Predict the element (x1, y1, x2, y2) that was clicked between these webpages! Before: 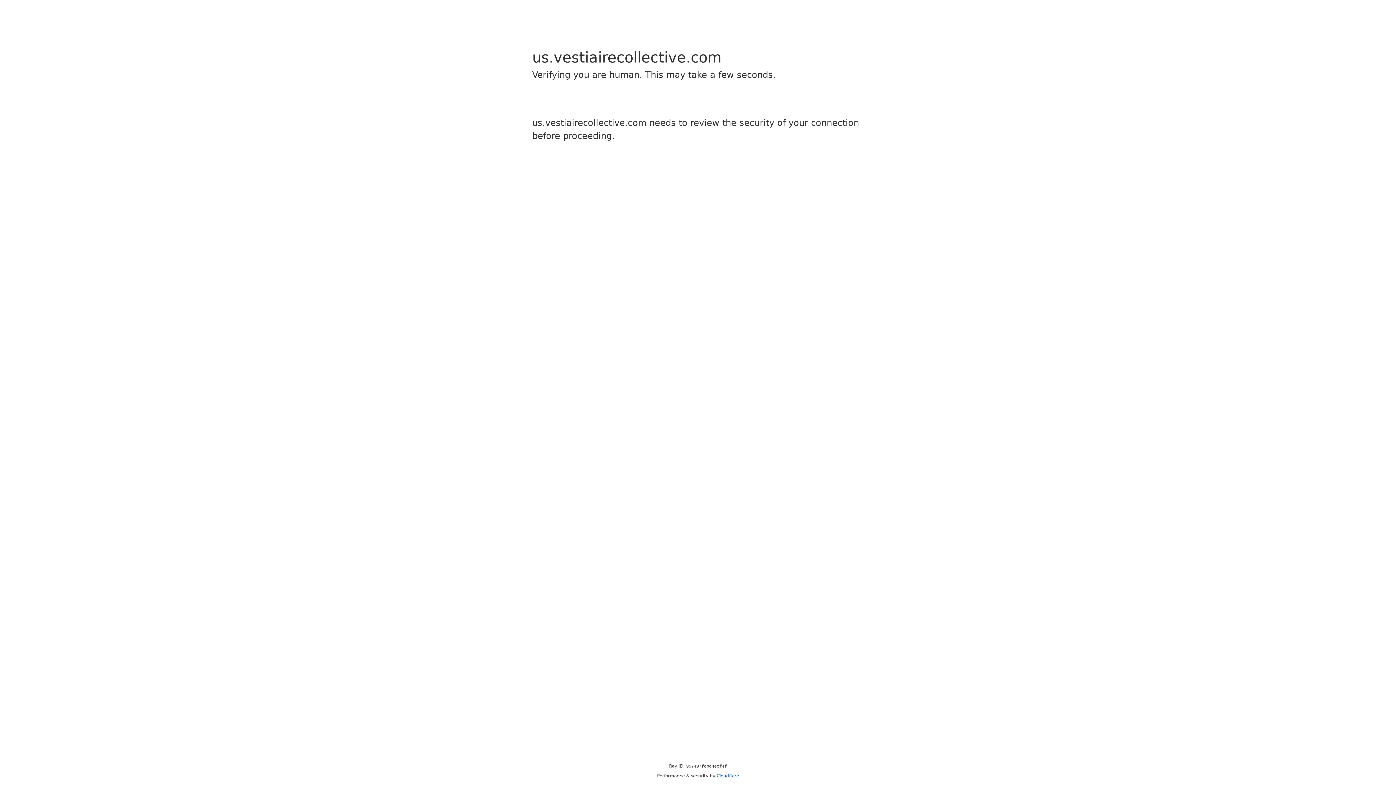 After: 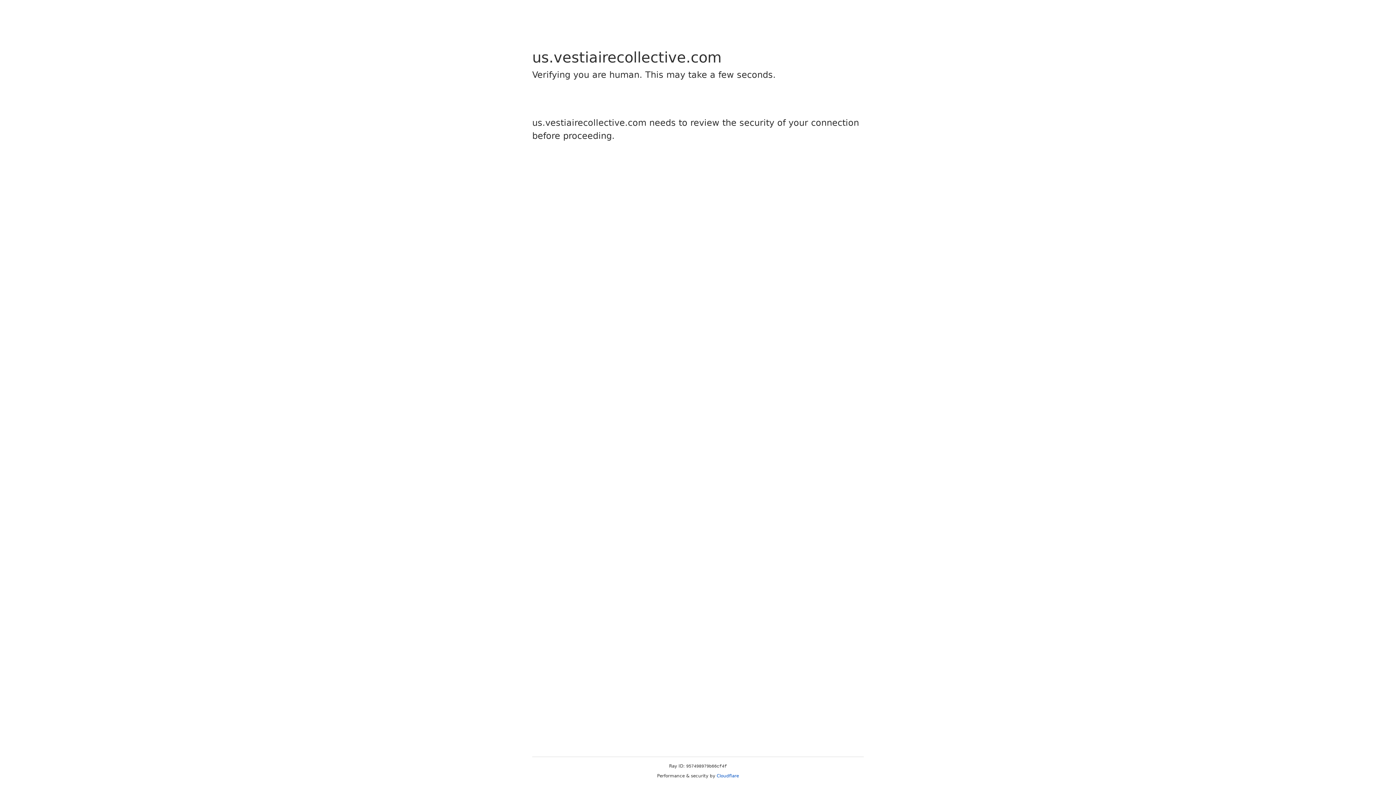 Action: bbox: (716, 773, 739, 778) label: Cloudflare